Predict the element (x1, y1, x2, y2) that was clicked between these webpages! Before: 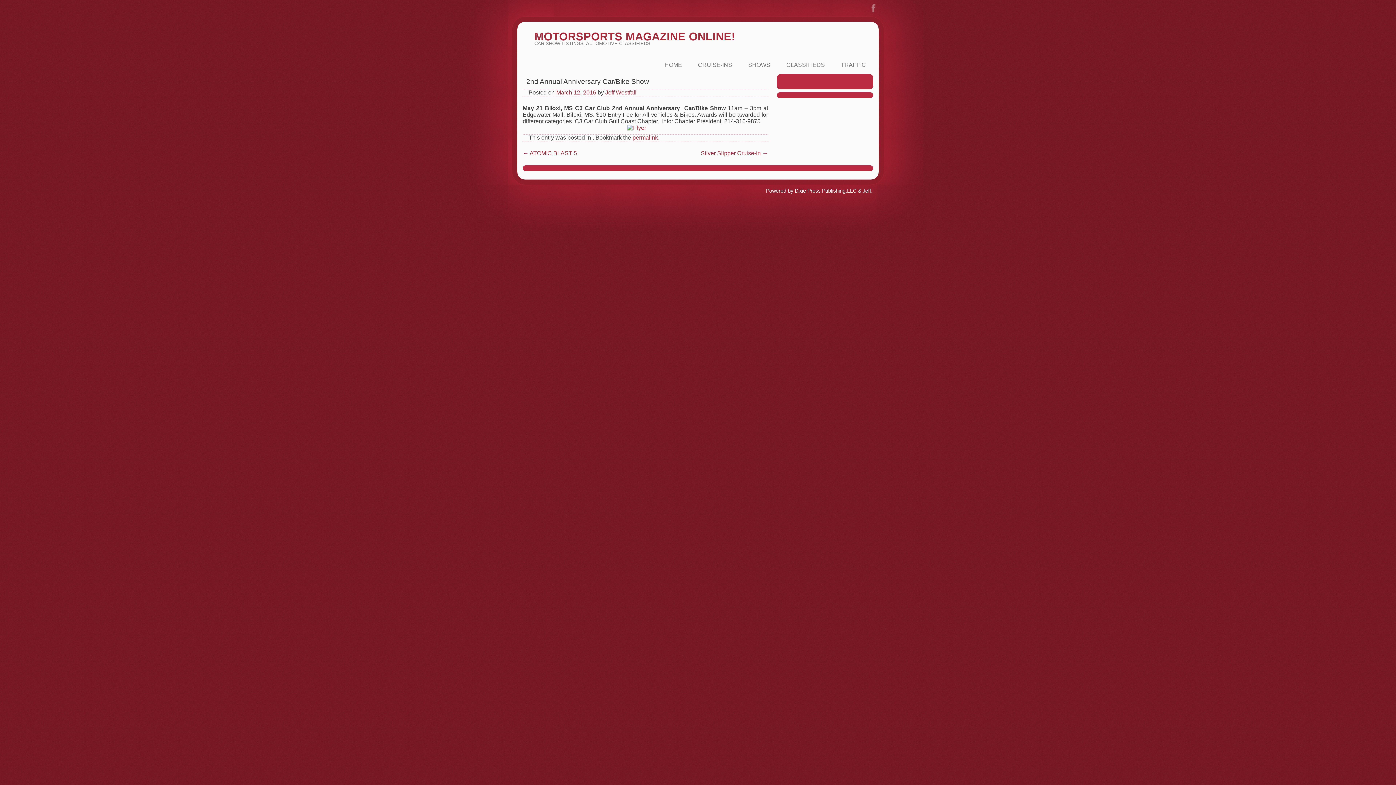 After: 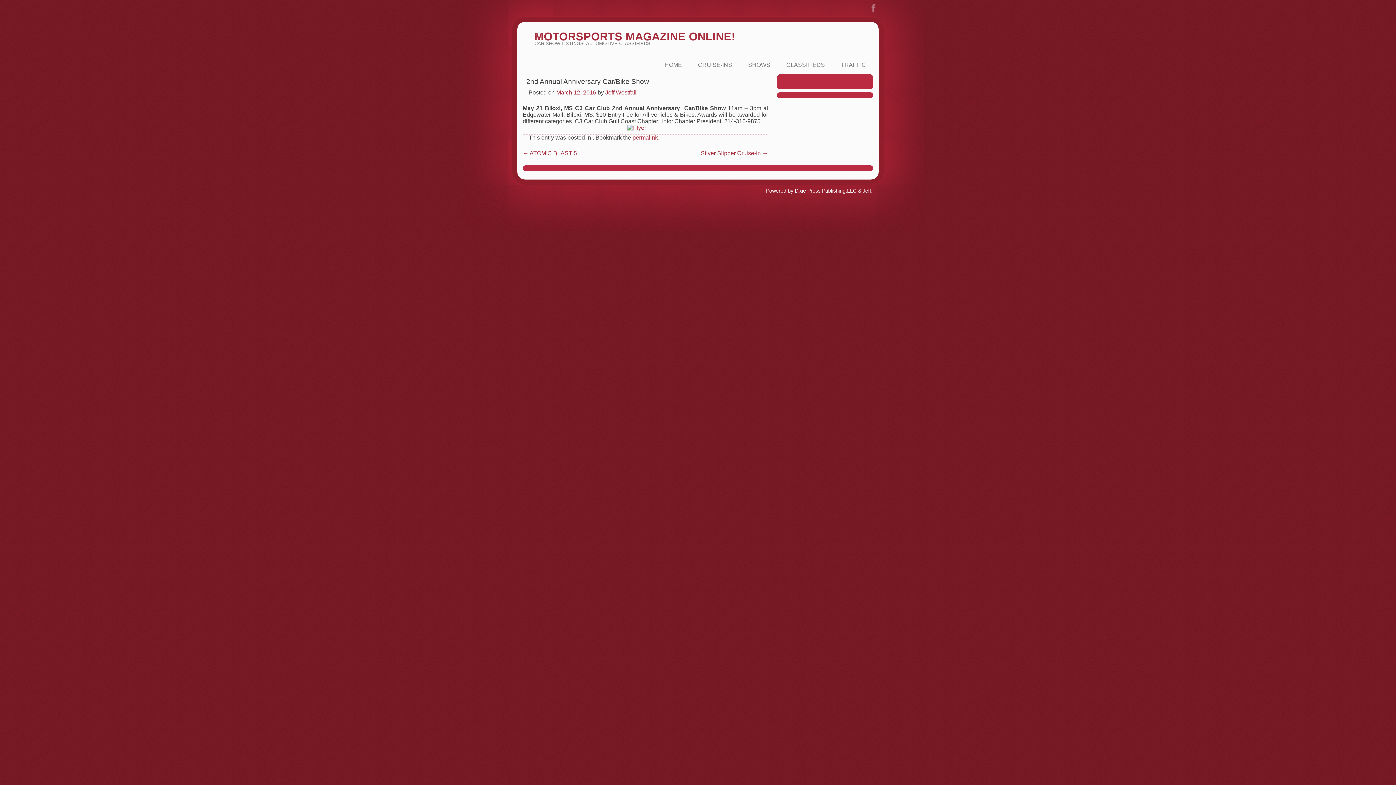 Action: bbox: (632, 134, 658, 140) label: permalink